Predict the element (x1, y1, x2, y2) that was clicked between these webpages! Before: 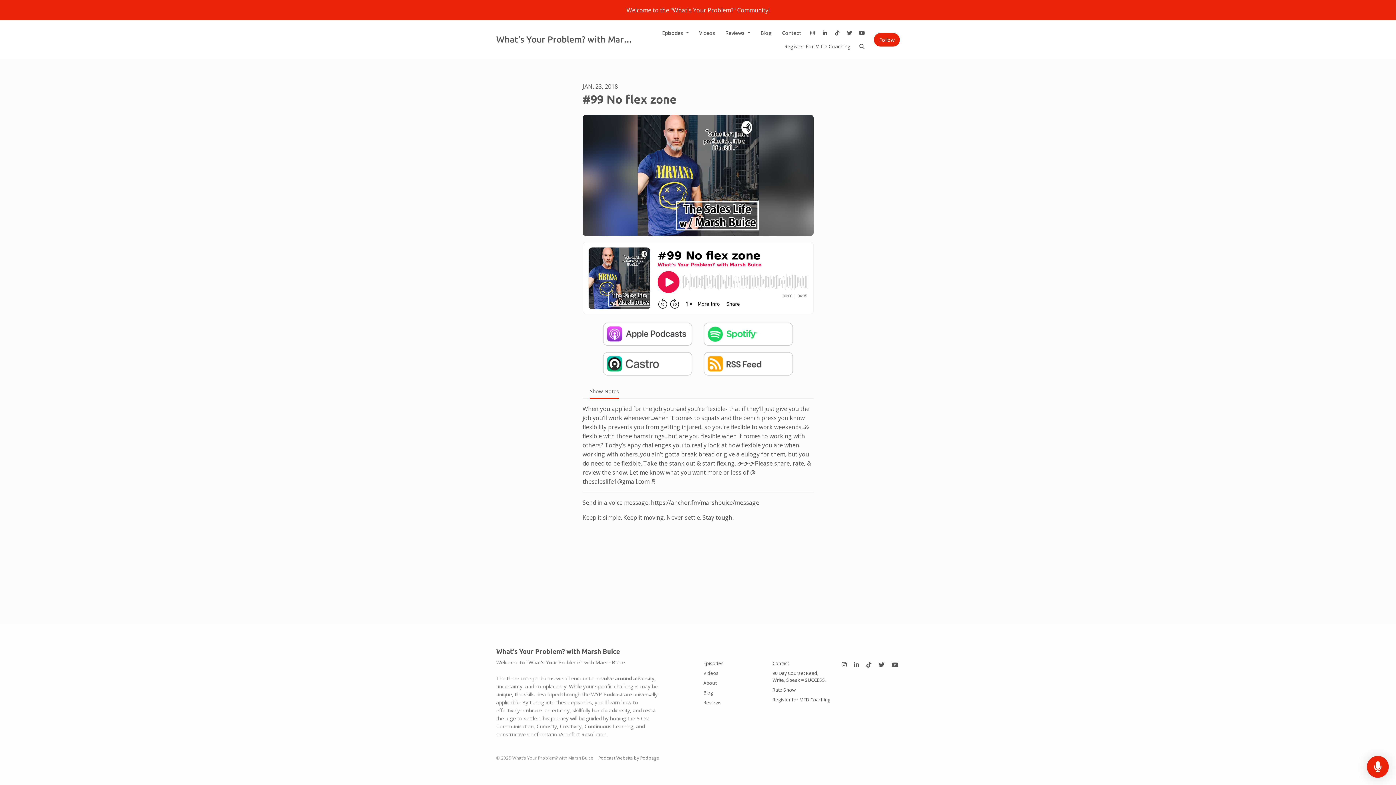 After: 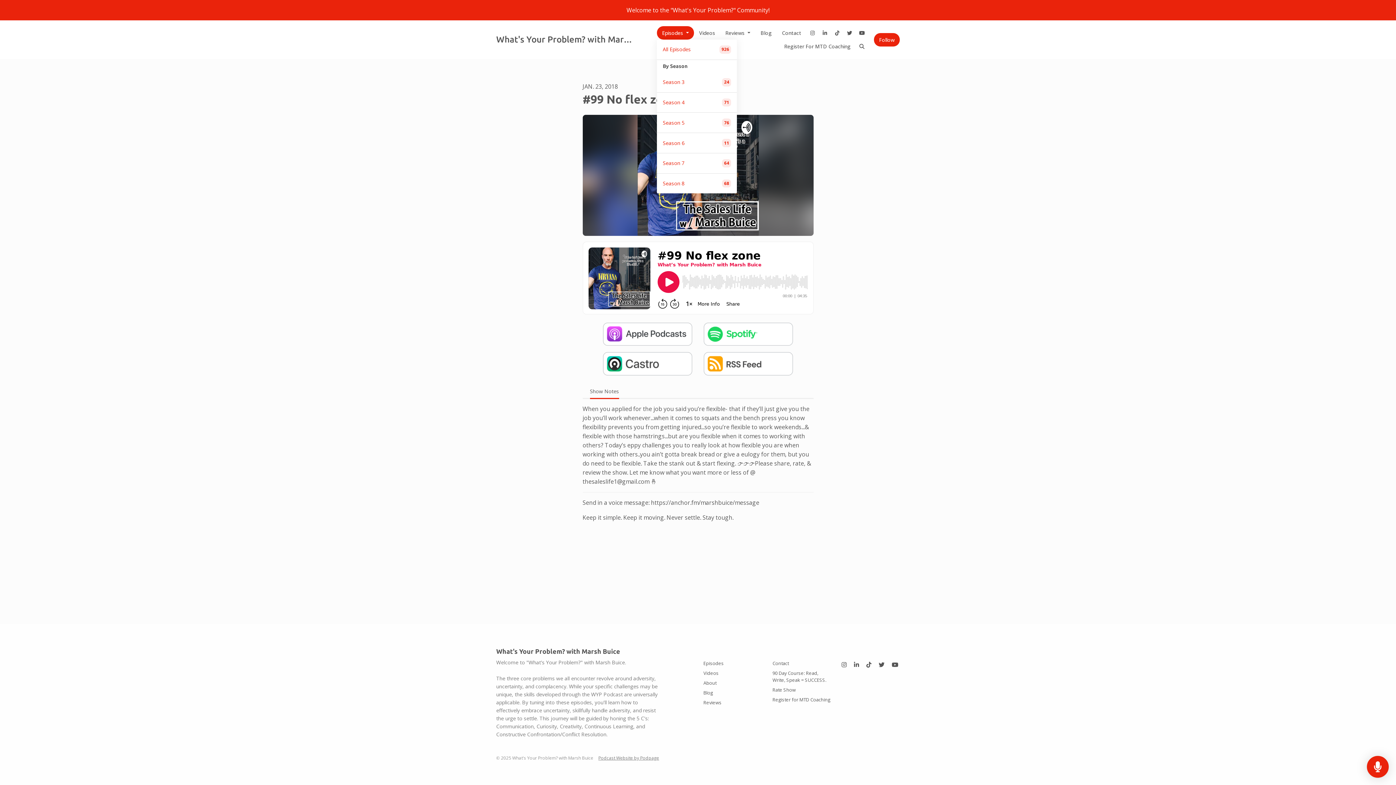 Action: label: Episodes  bbox: (657, 26, 694, 39)